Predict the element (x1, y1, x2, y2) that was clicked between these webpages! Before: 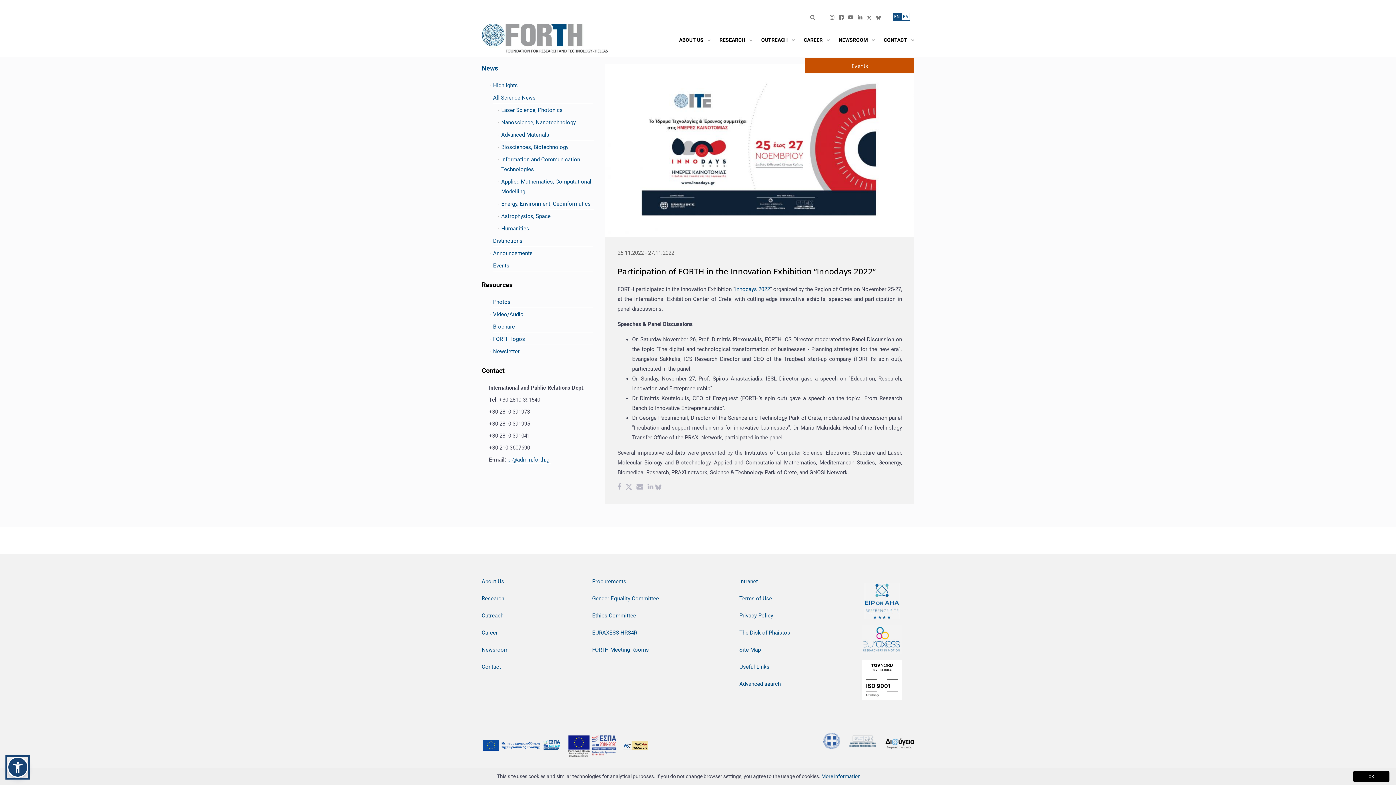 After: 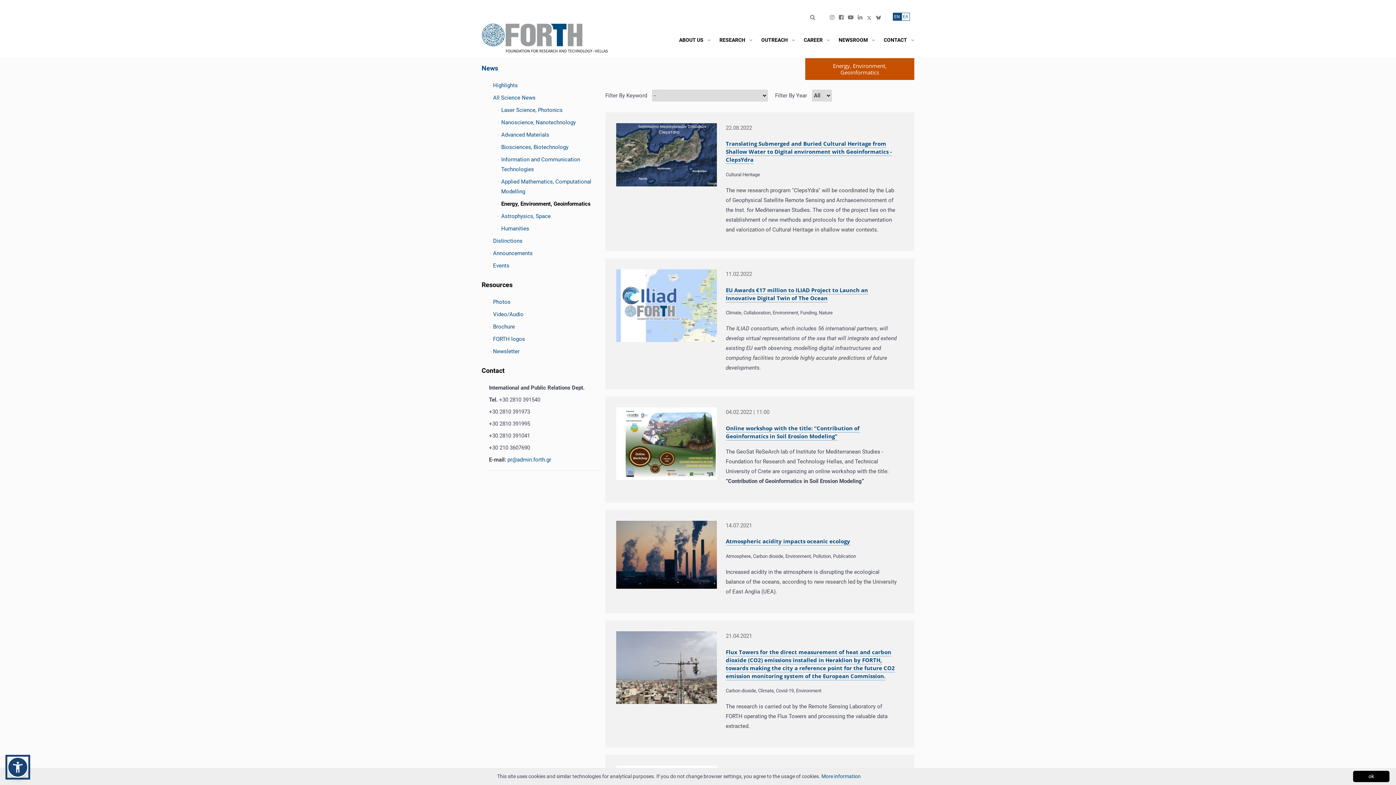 Action: bbox: (501, 199, 594, 209) label: Energy, Environment, Geoinformatics